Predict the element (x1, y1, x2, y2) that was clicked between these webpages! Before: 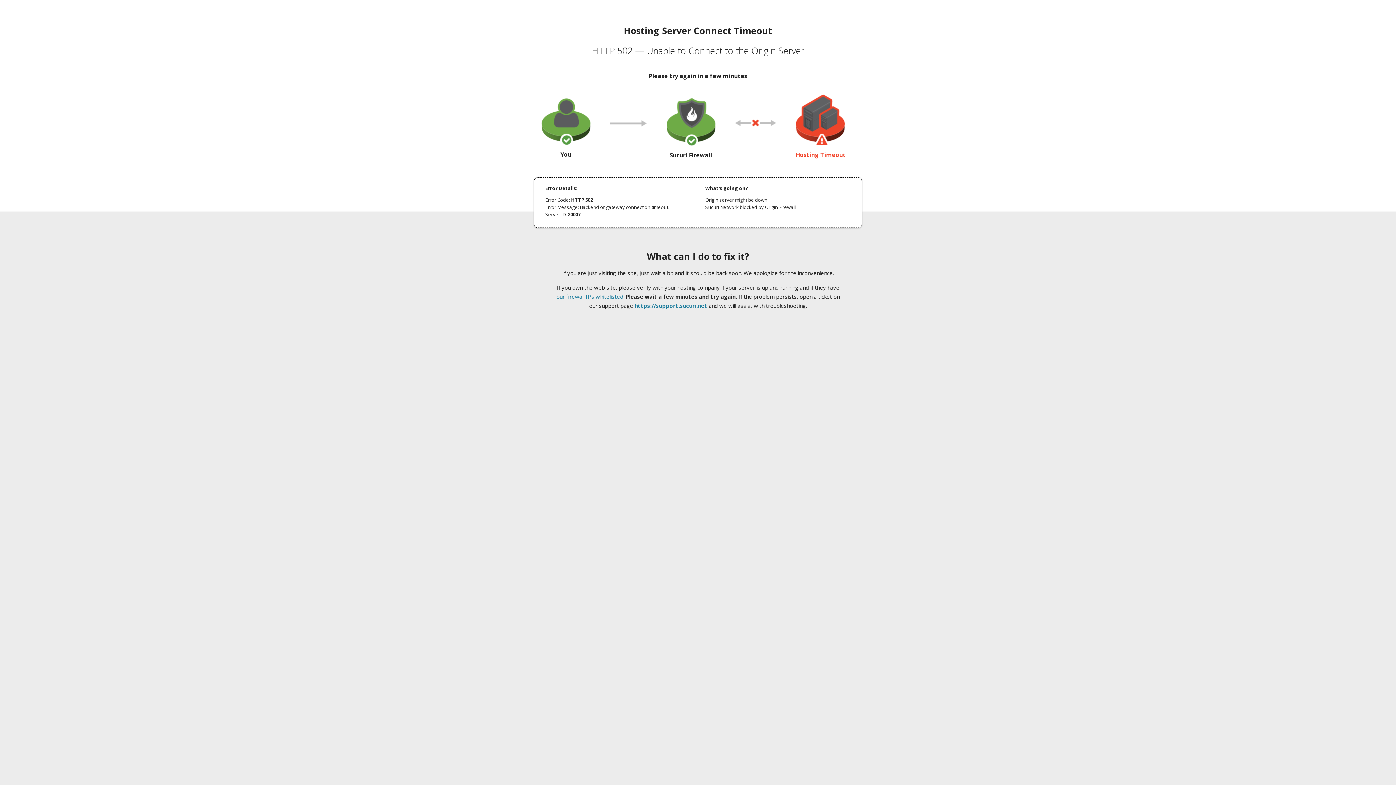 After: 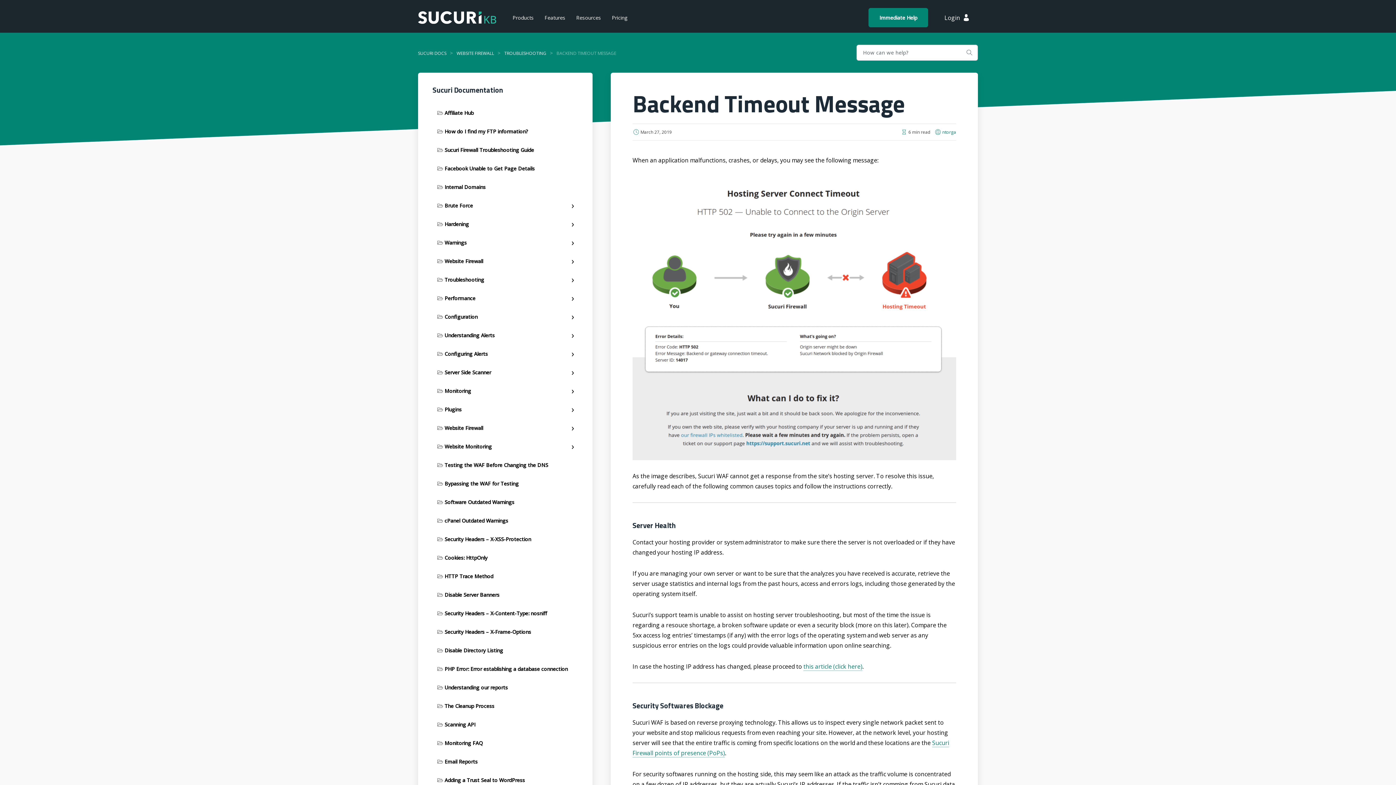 Action: label: our firewall IPs whitelisted bbox: (556, 293, 623, 300)